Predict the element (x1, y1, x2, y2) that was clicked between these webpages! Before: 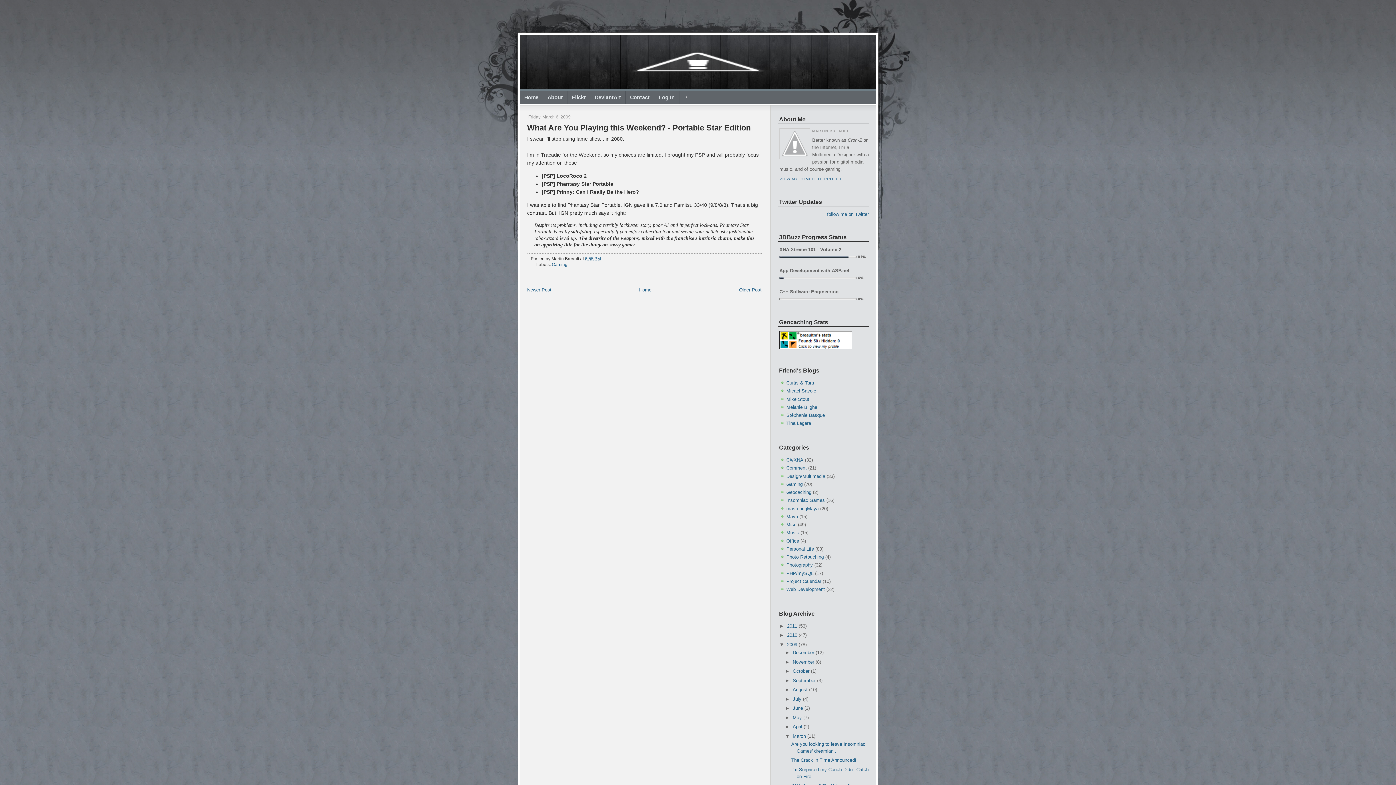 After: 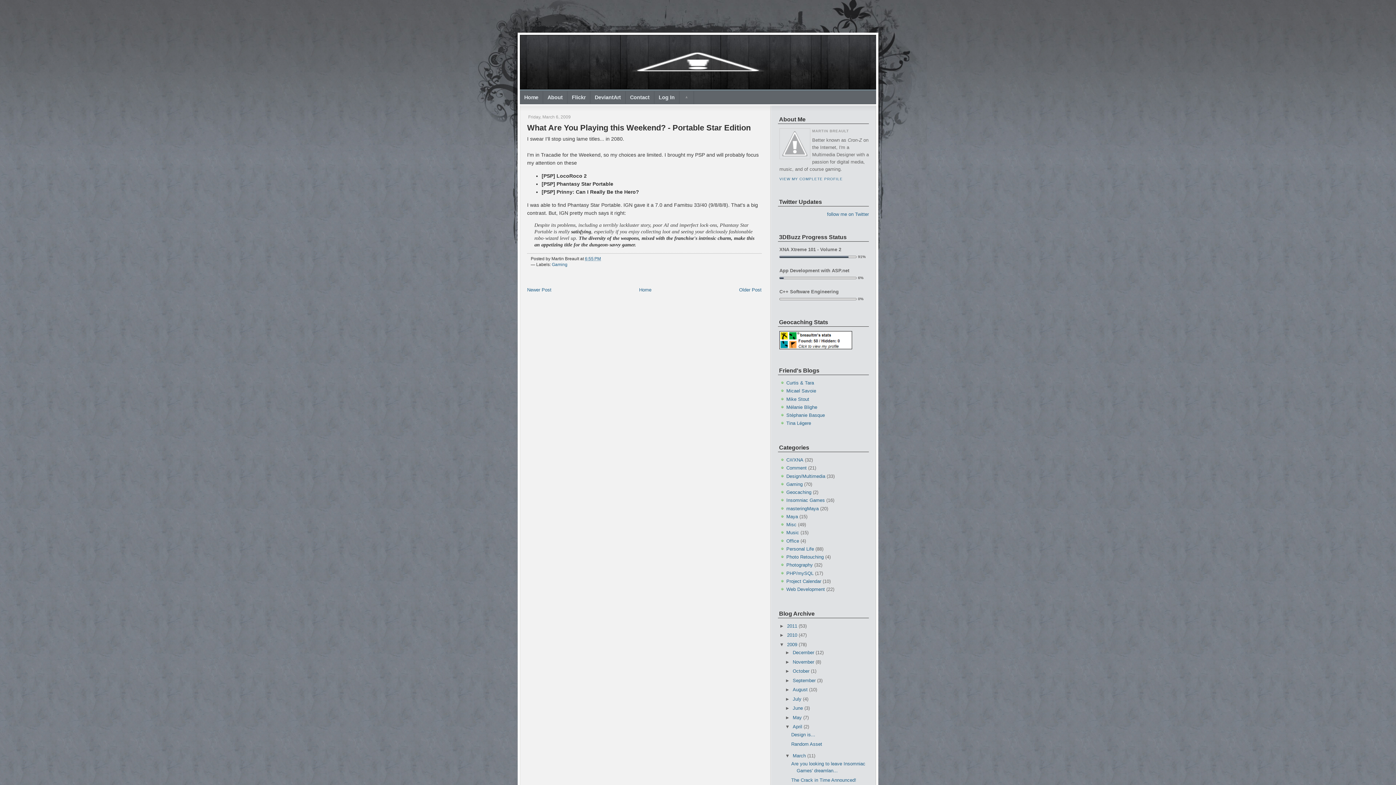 Action: bbox: (785, 724, 792, 729) label: ►  